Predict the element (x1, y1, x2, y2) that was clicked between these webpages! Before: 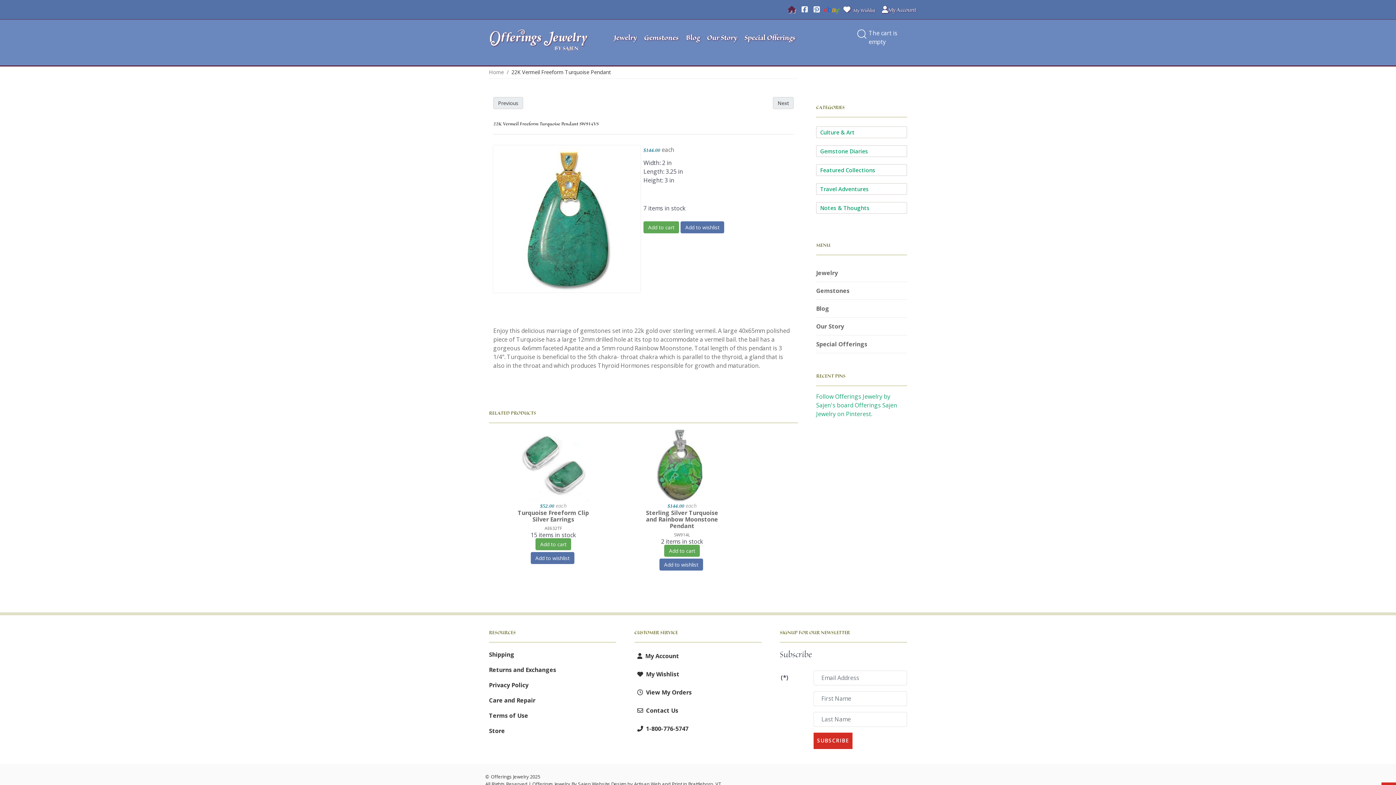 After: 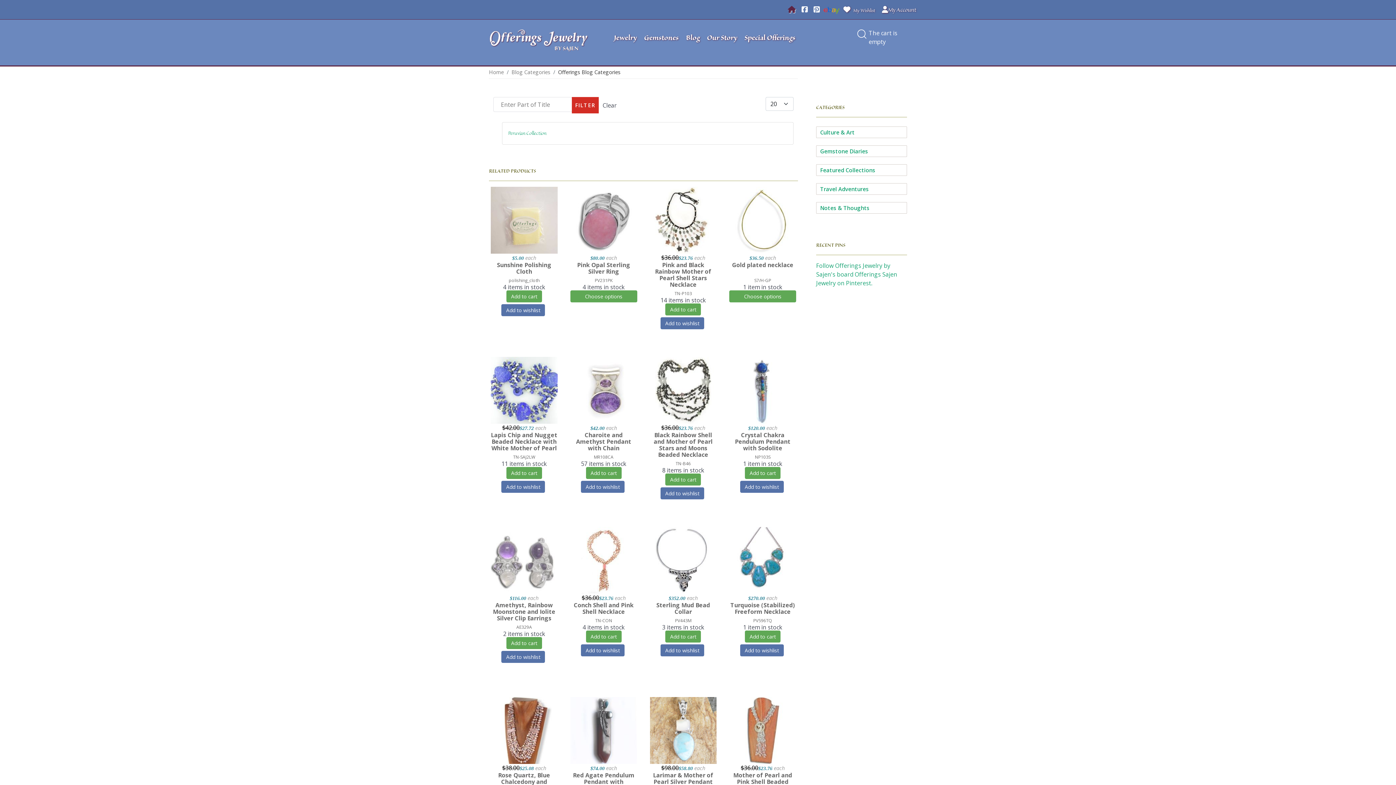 Action: label: Travel Adventures bbox: (820, 185, 869, 192)